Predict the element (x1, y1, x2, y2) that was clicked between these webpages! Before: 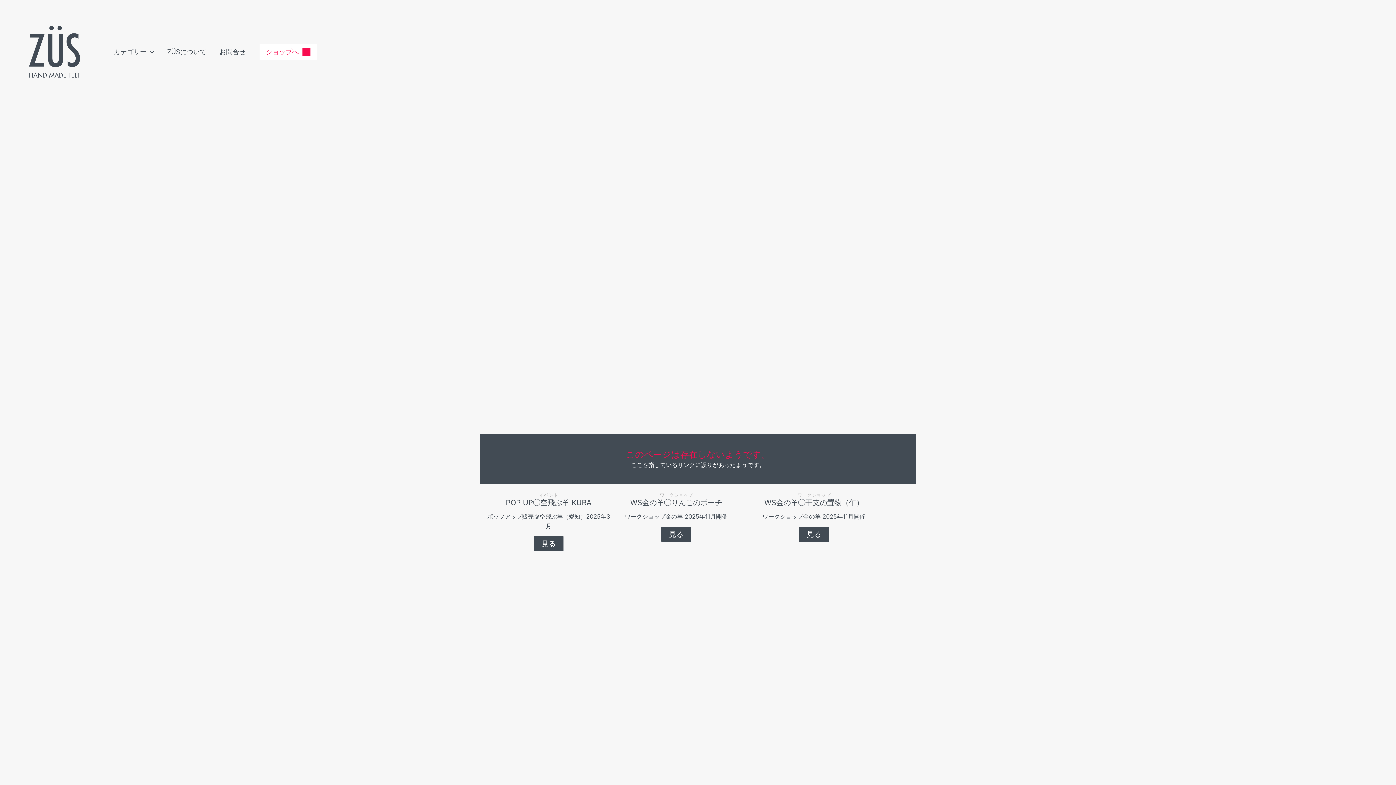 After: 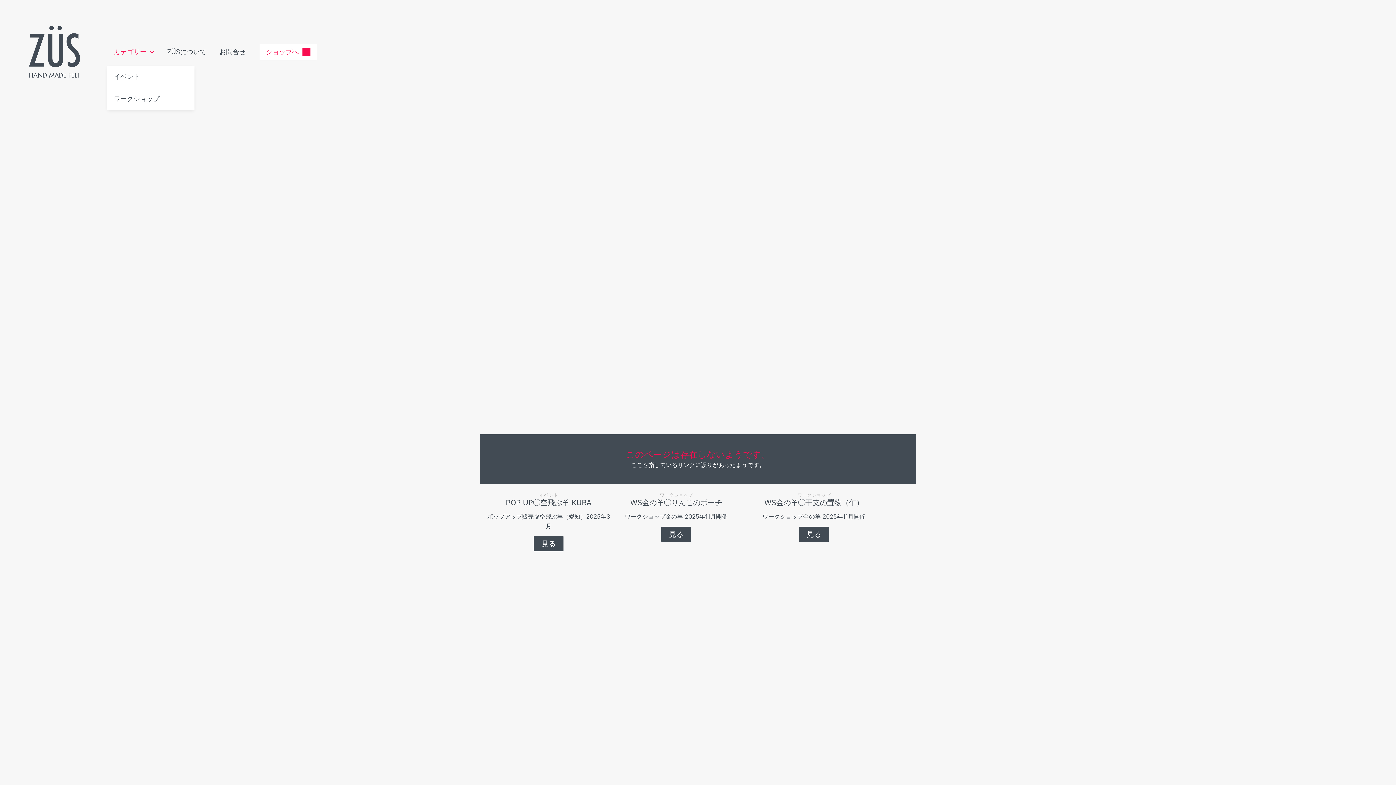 Action: label: カテゴリー bbox: (107, 43, 160, 60)